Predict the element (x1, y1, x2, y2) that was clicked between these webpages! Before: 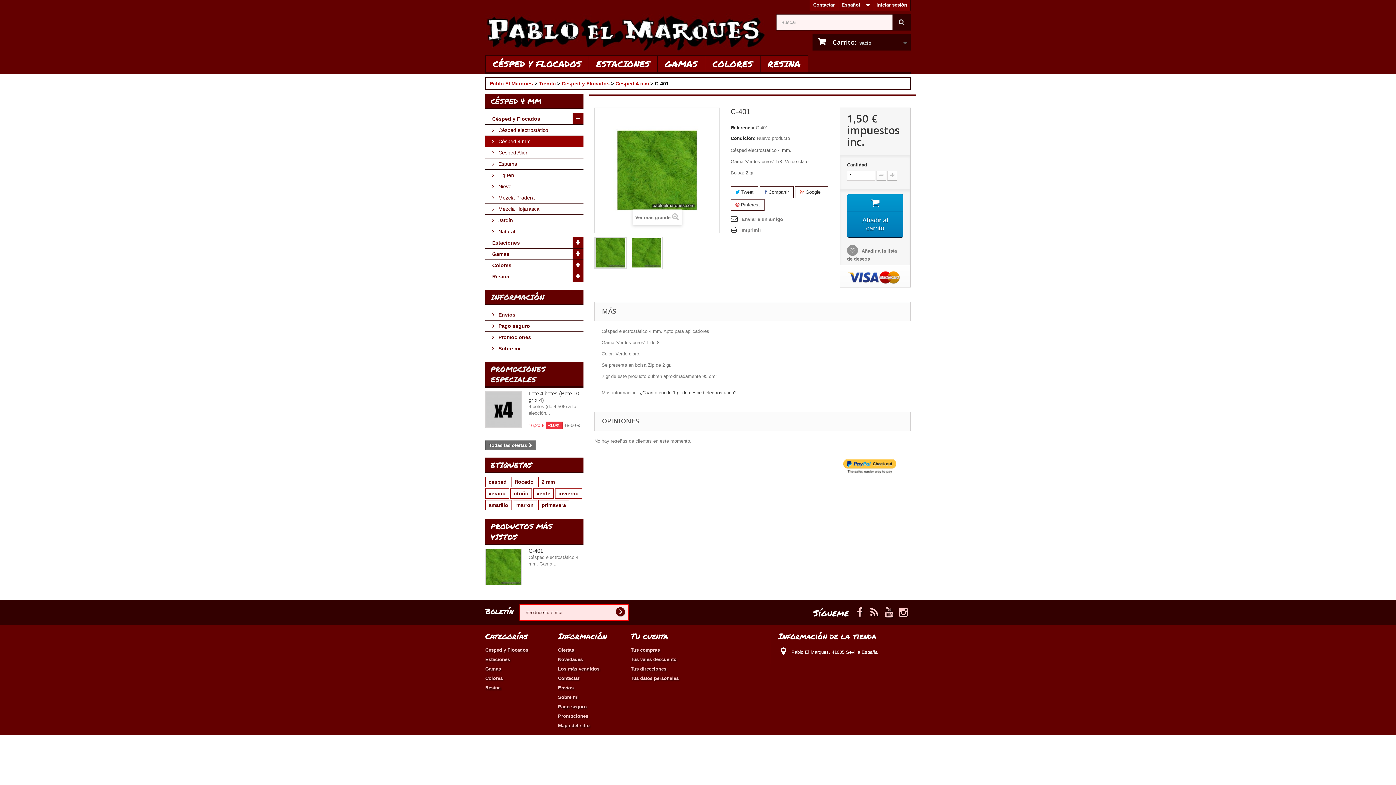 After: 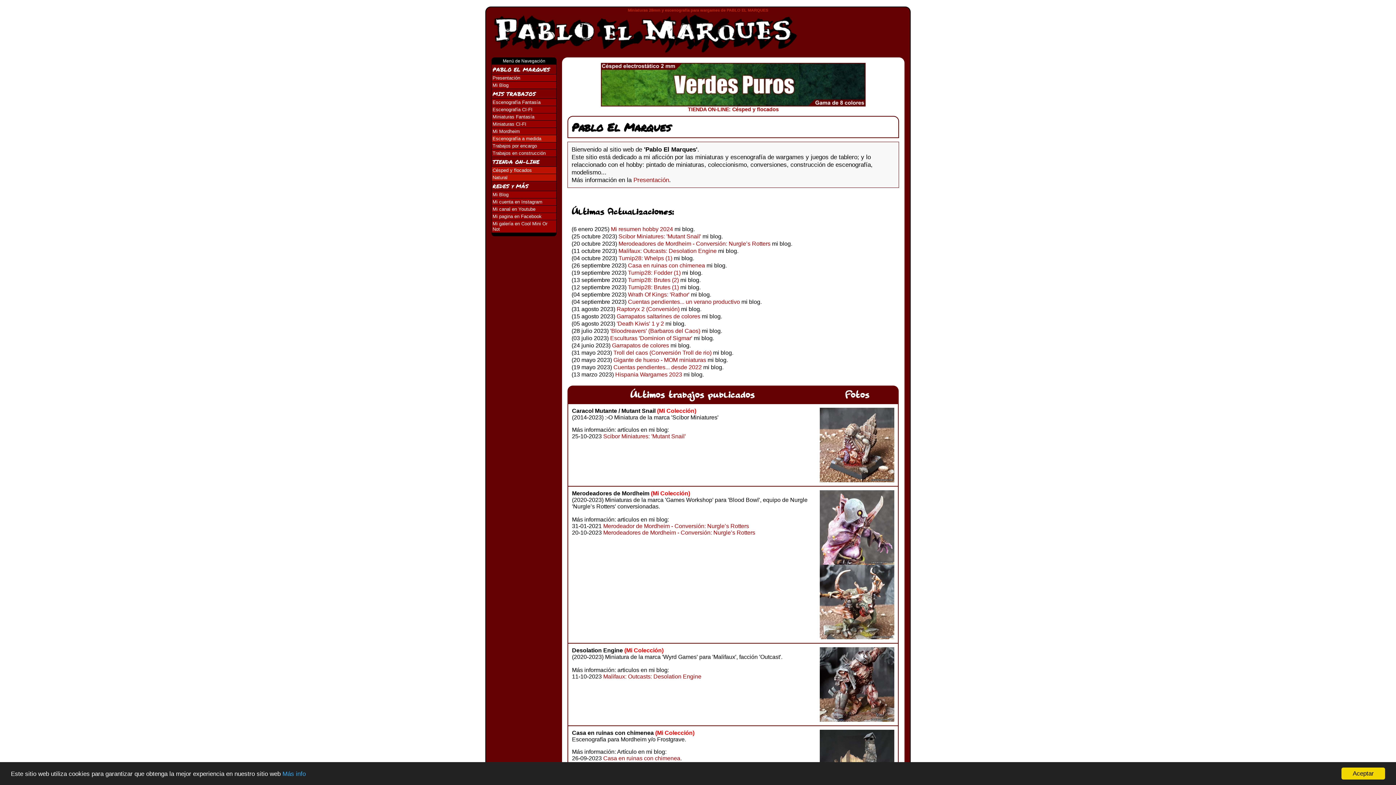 Action: label: Pablo El Marques bbox: (489, 80, 533, 86)